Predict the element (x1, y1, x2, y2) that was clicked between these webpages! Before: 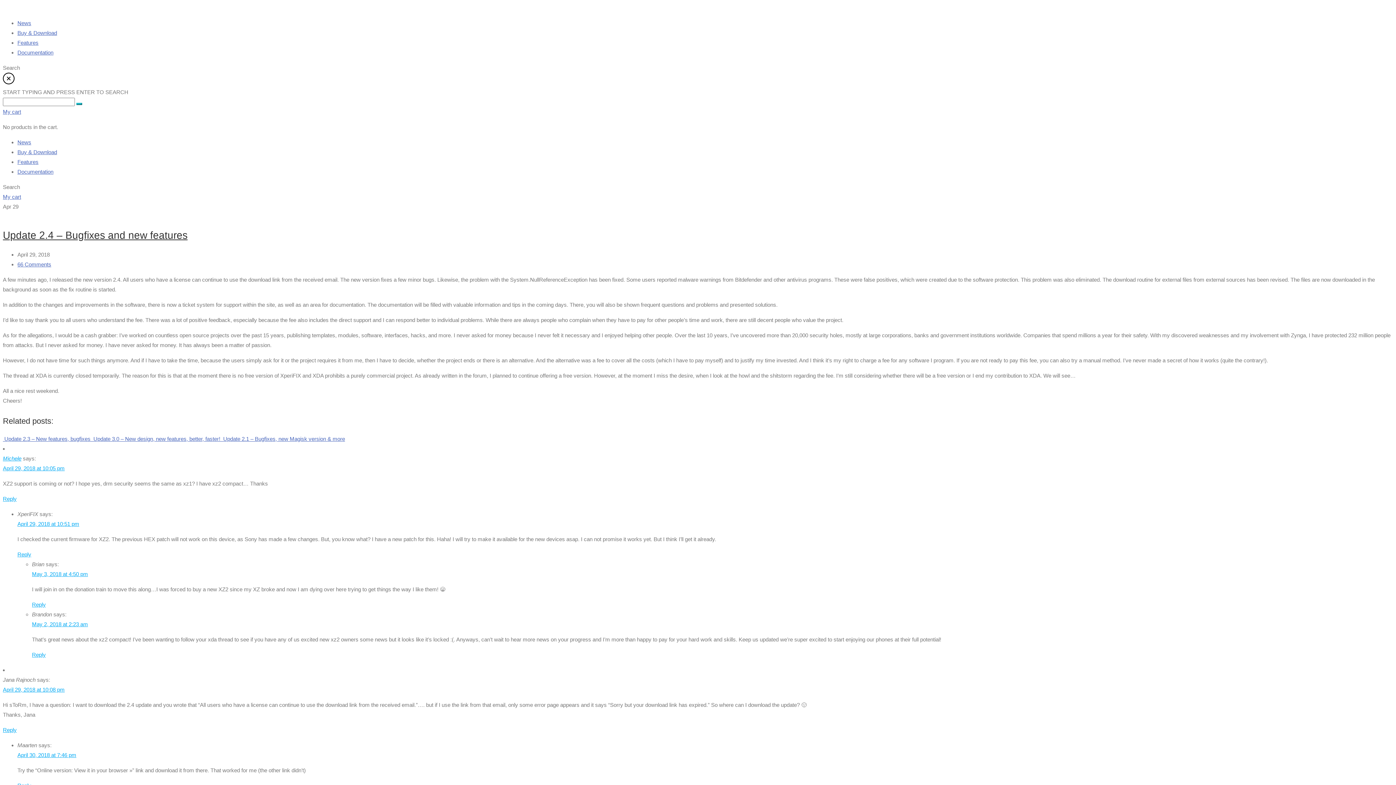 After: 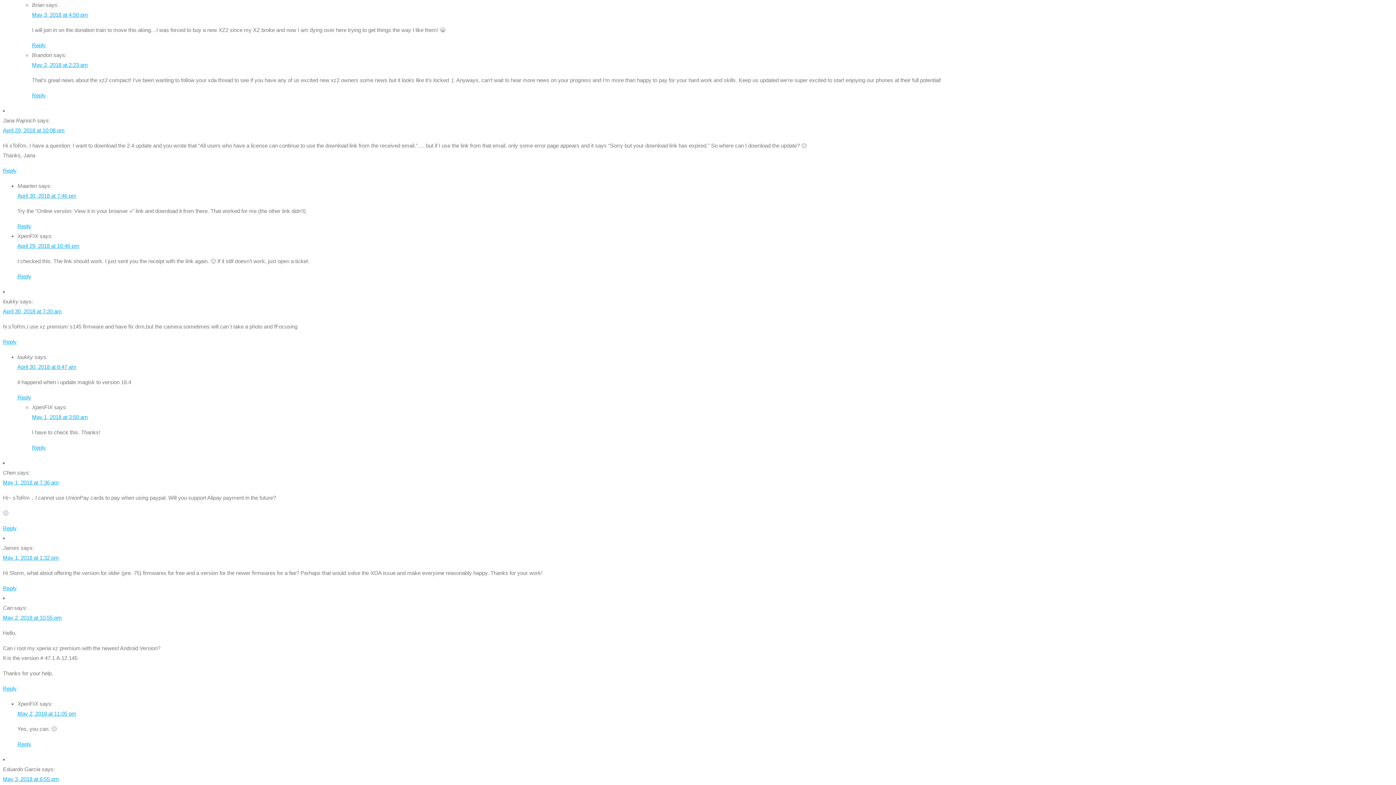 Action: bbox: (32, 601, 45, 608) label: Reply to Brian